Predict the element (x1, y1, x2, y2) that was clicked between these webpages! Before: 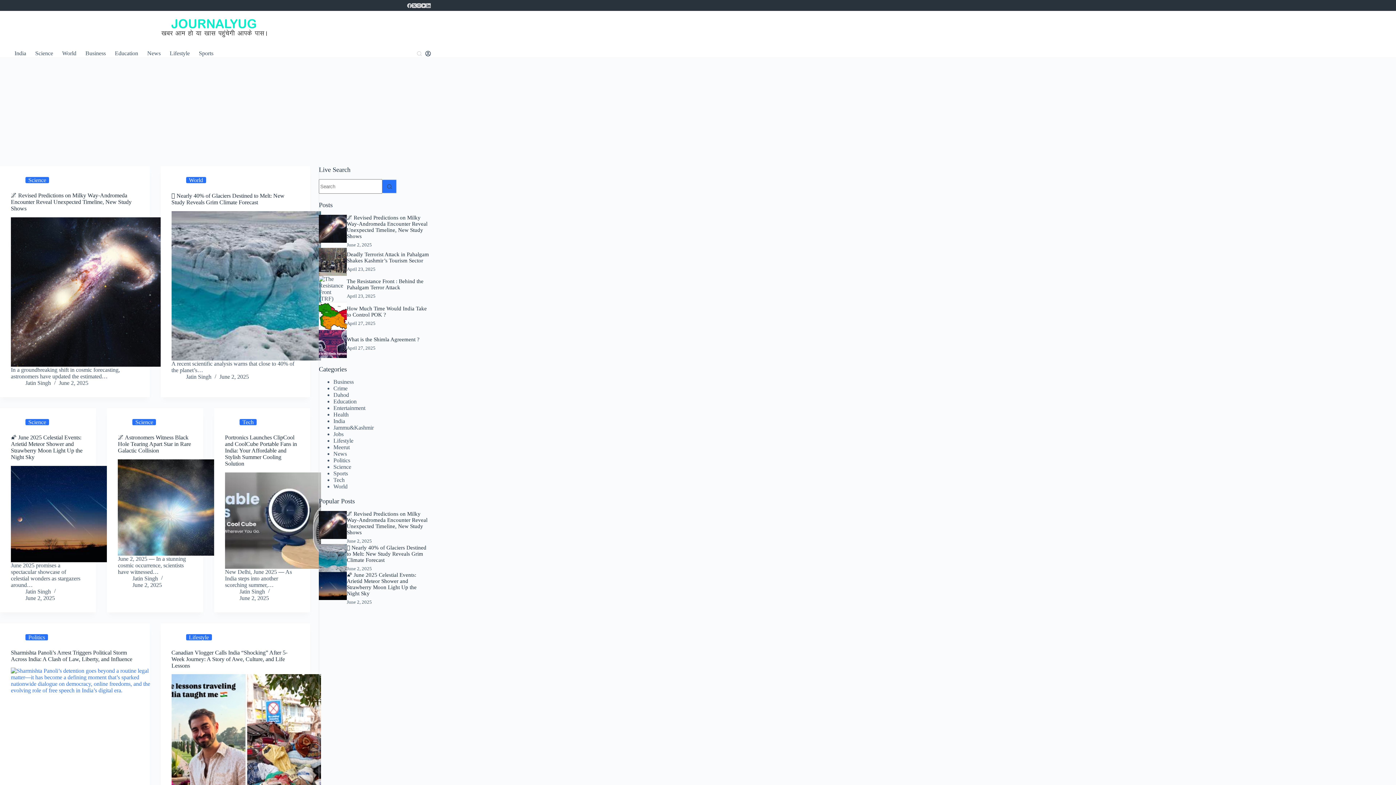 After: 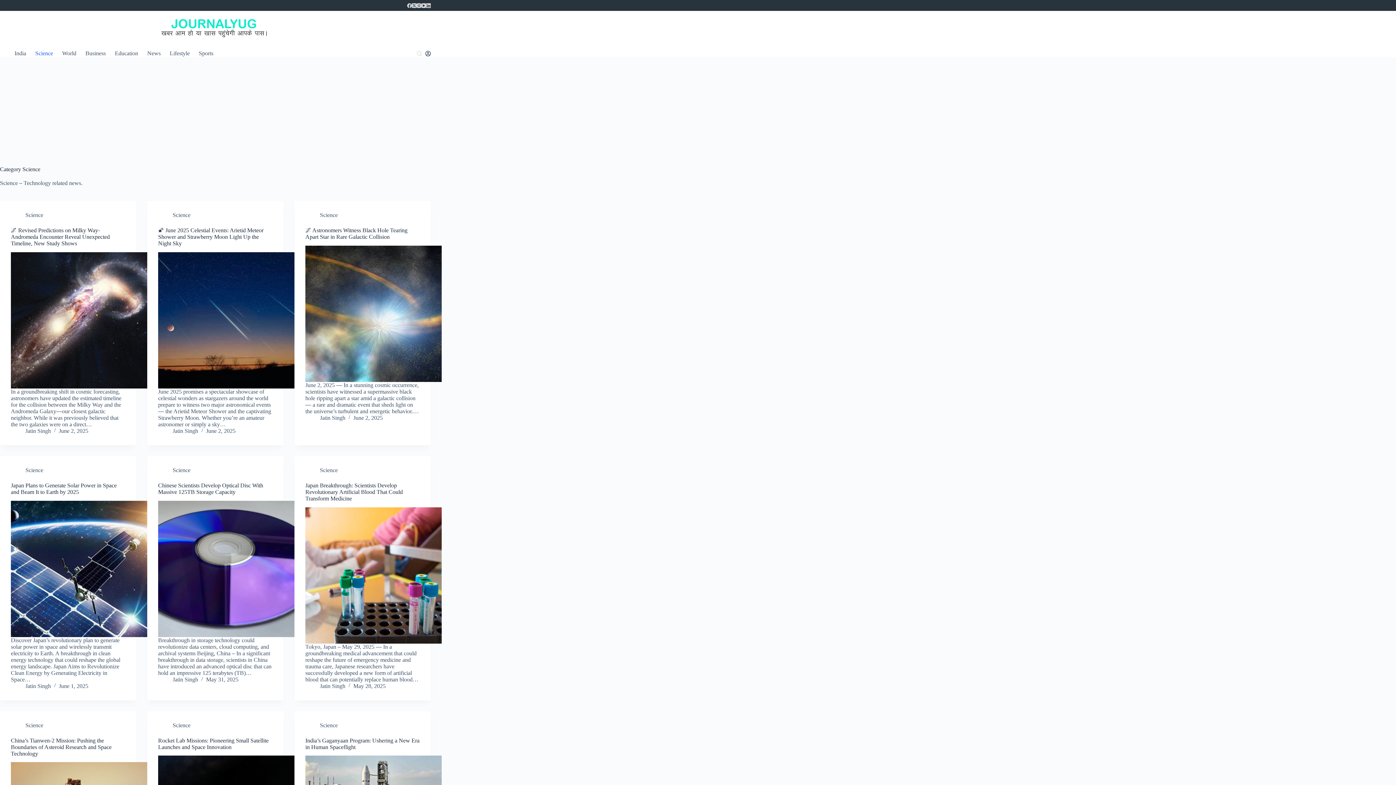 Action: bbox: (25, 419, 49, 425) label: Science